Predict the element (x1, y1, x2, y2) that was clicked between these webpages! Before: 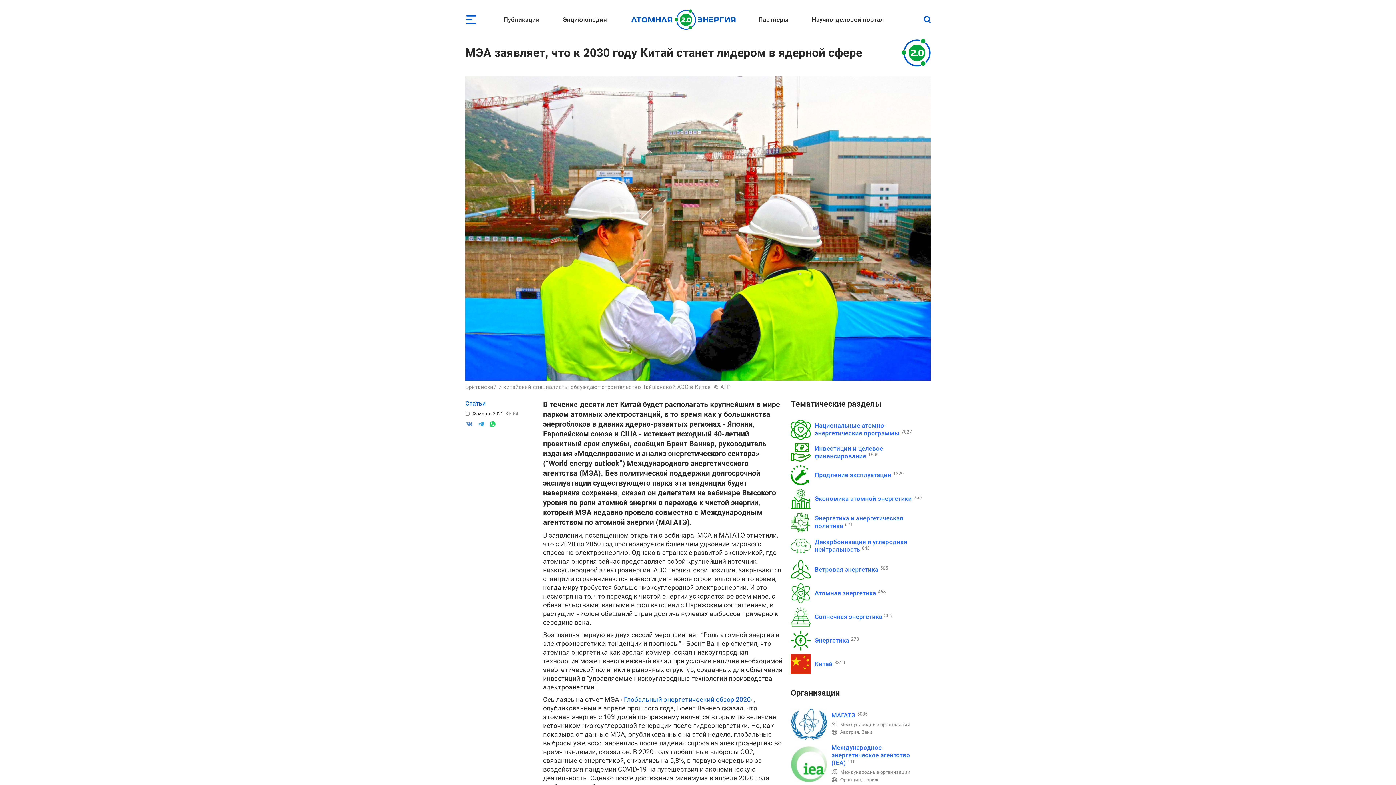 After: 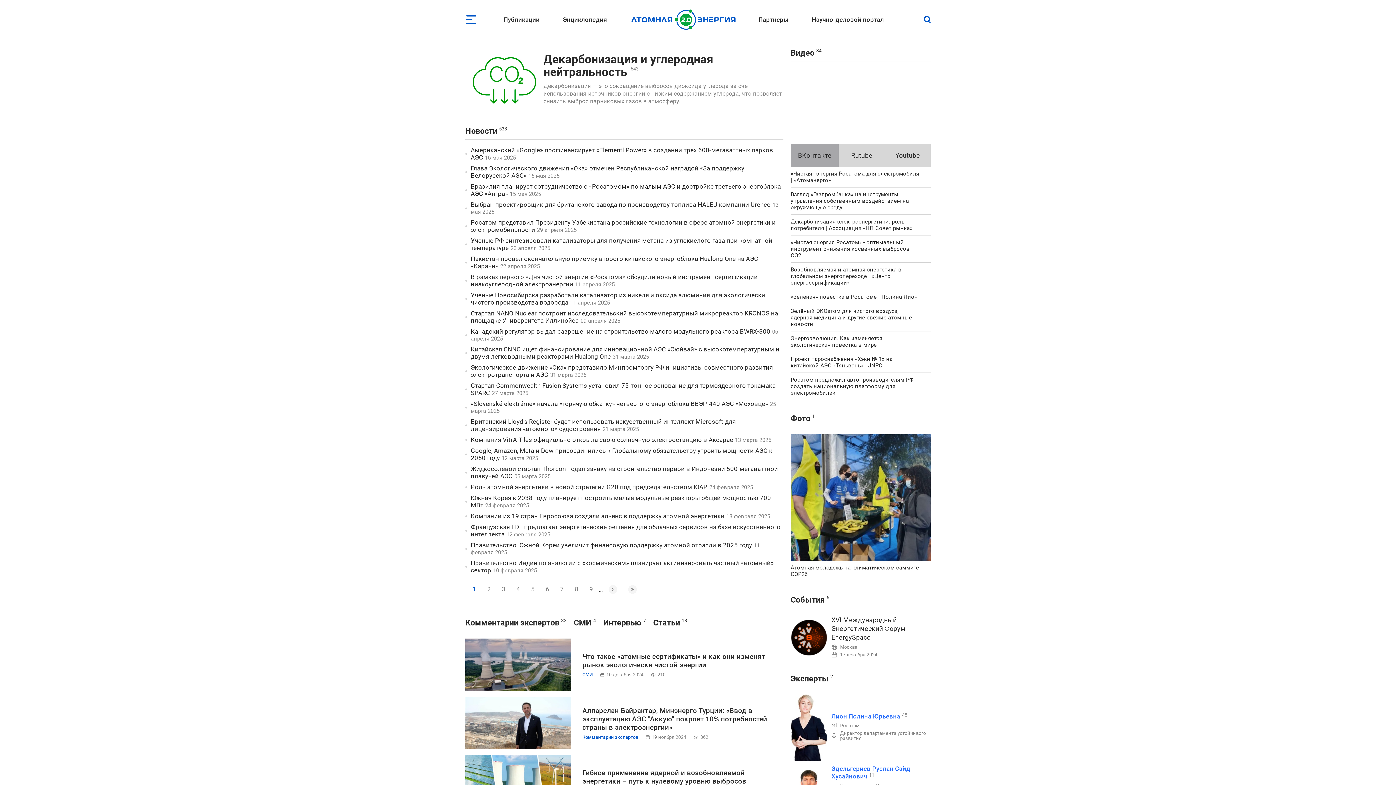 Action: bbox: (790, 536, 810, 556)